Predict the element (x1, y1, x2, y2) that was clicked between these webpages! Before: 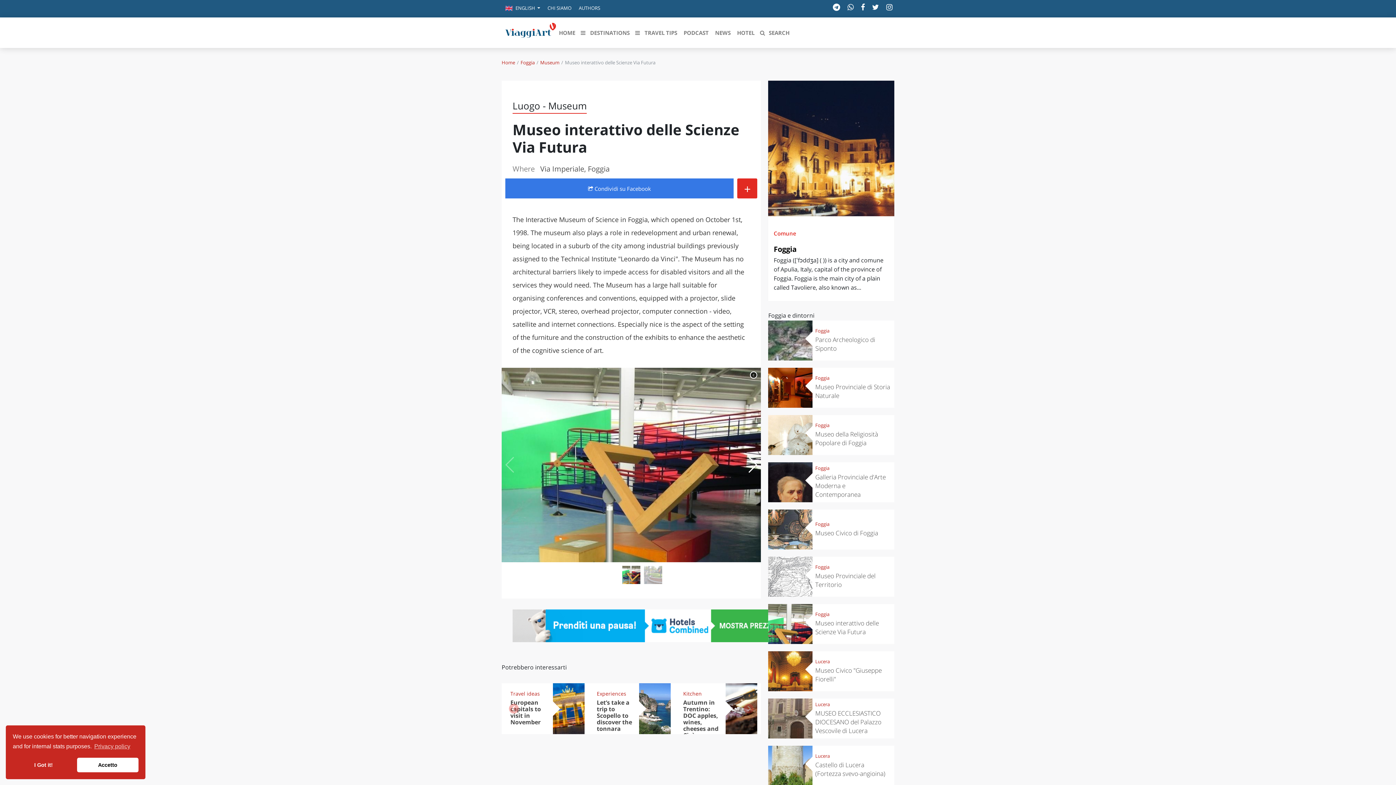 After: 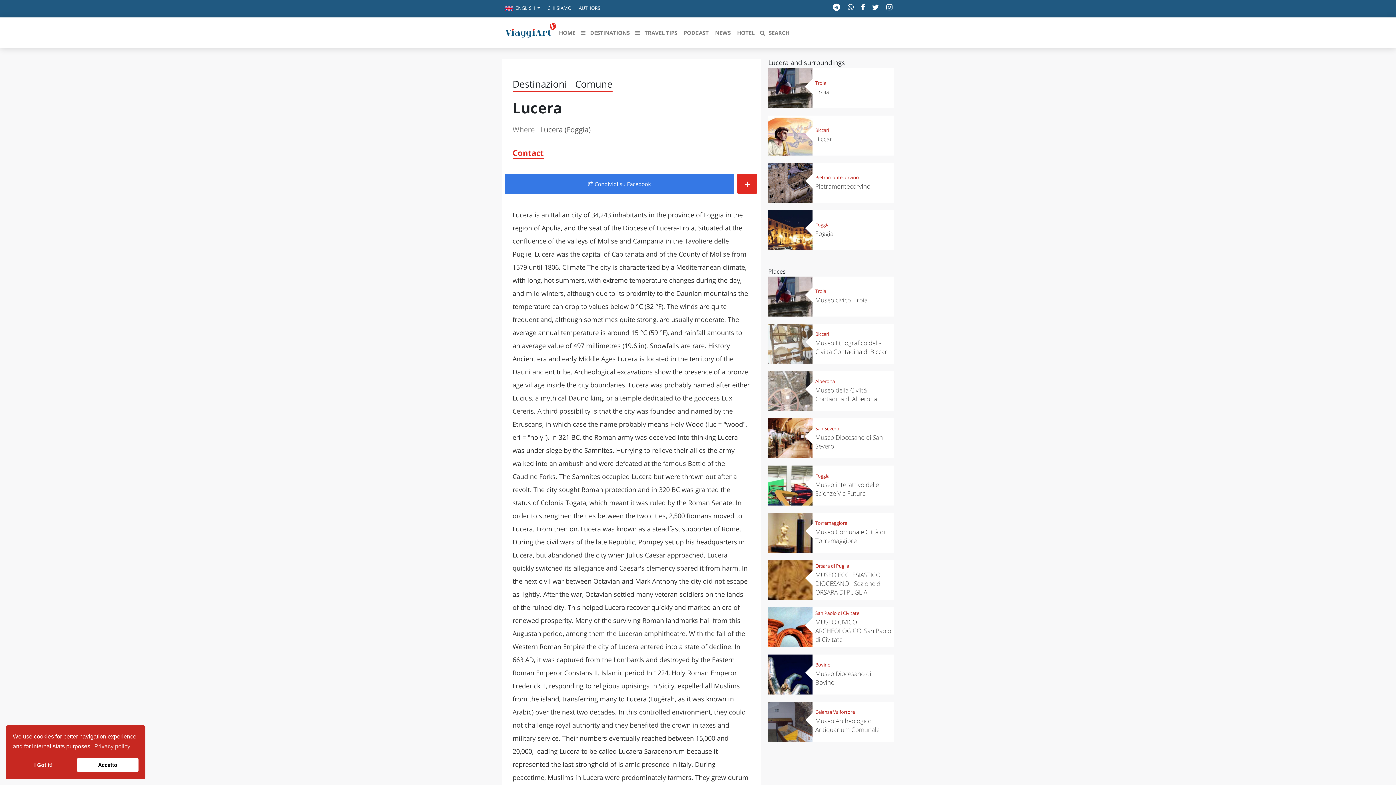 Action: label: Lucera bbox: (815, 657, 830, 666)